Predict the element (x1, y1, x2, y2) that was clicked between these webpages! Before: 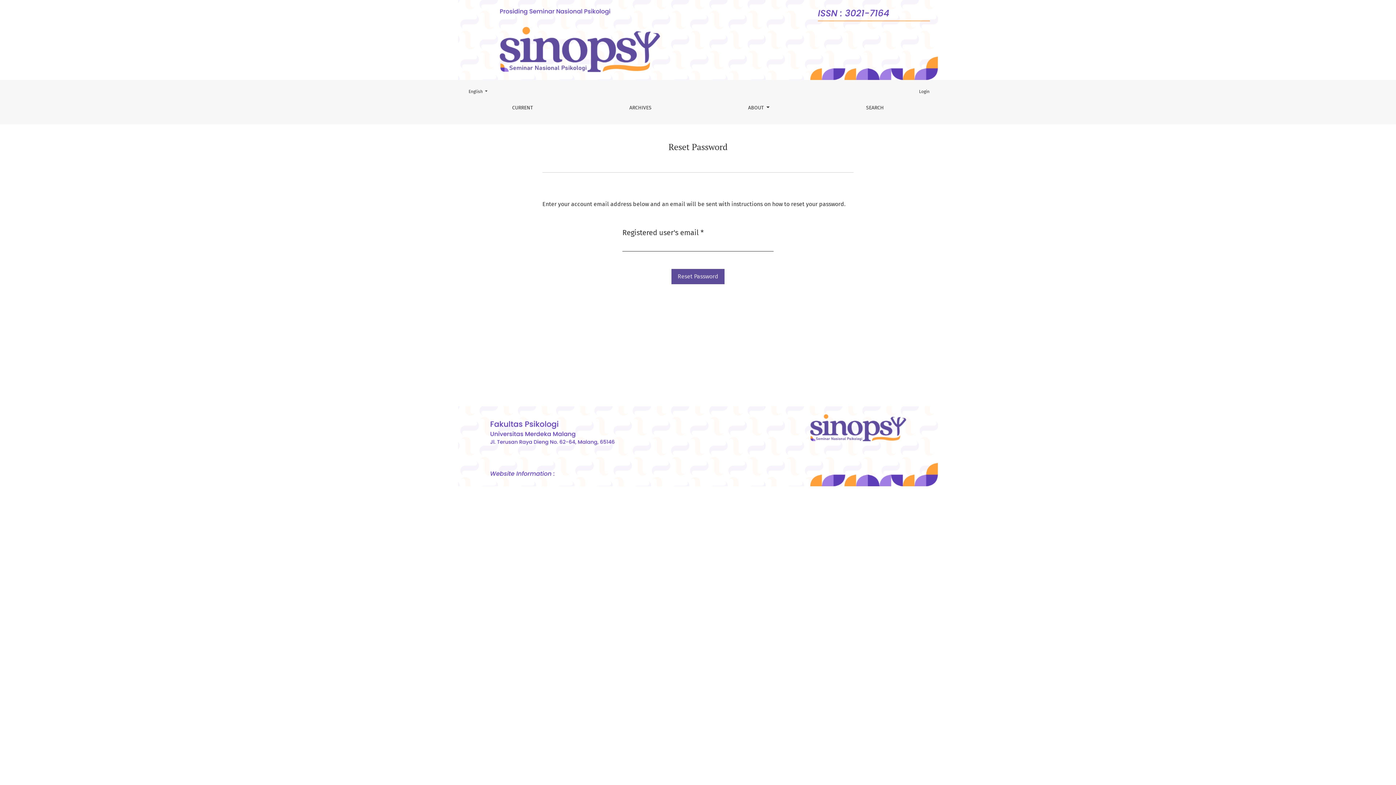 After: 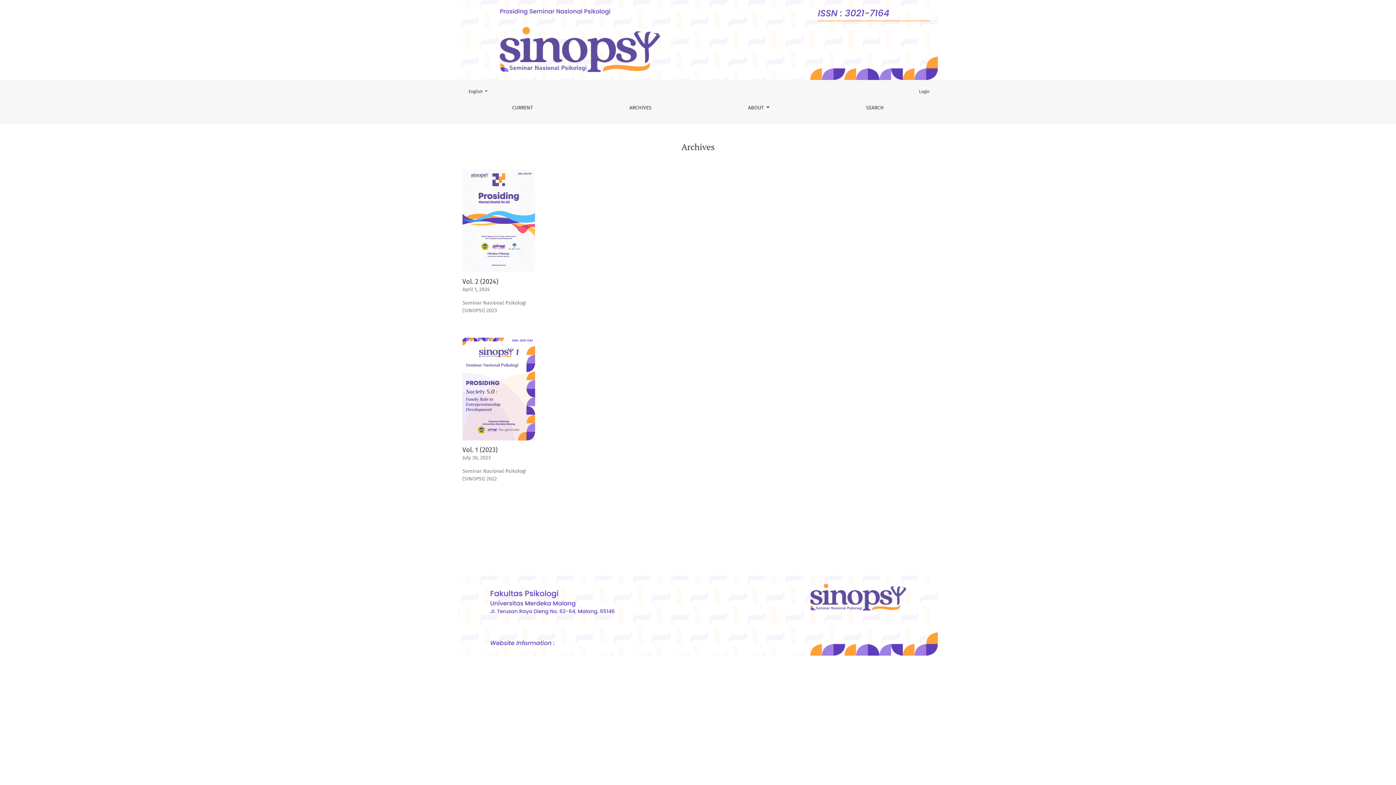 Action: bbox: (623, 97, 657, 118) label: ARCHIVES